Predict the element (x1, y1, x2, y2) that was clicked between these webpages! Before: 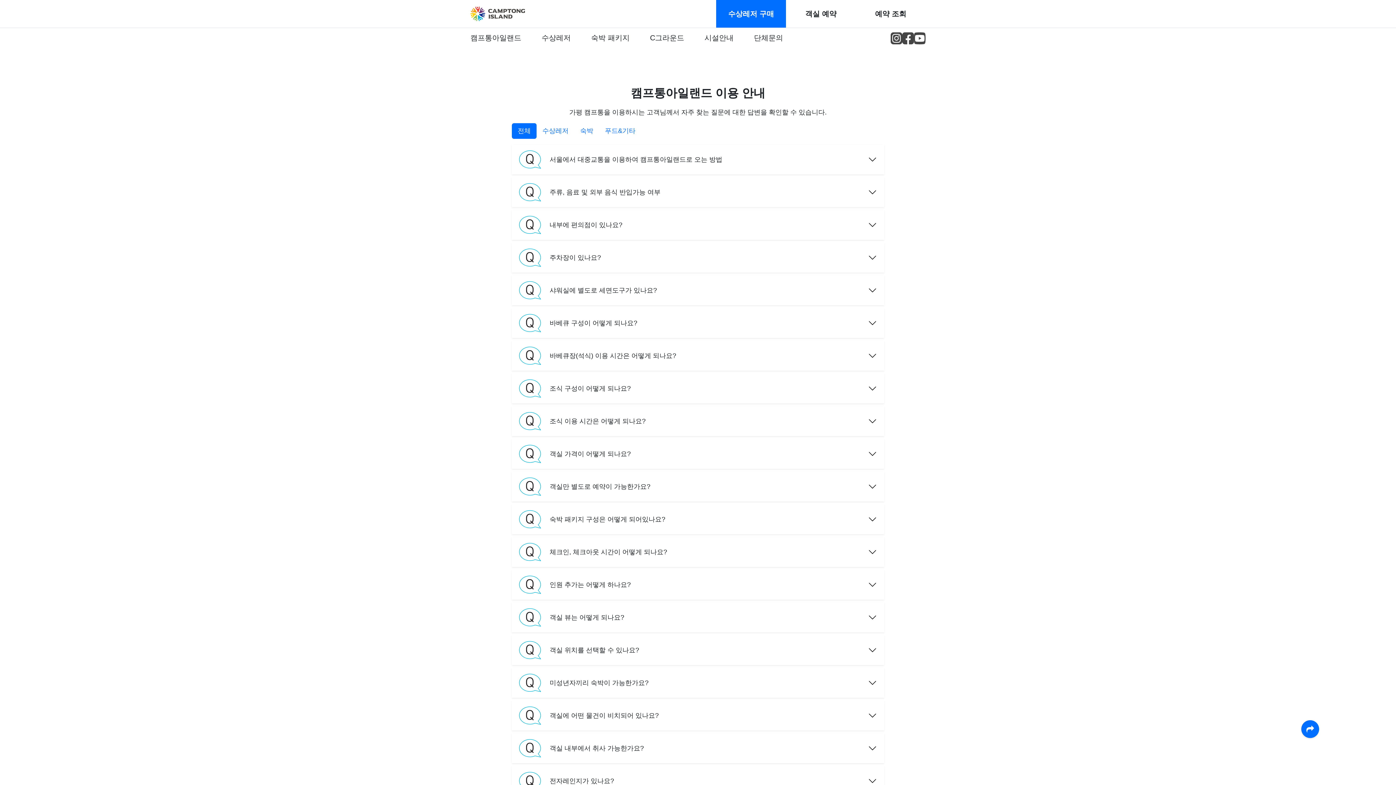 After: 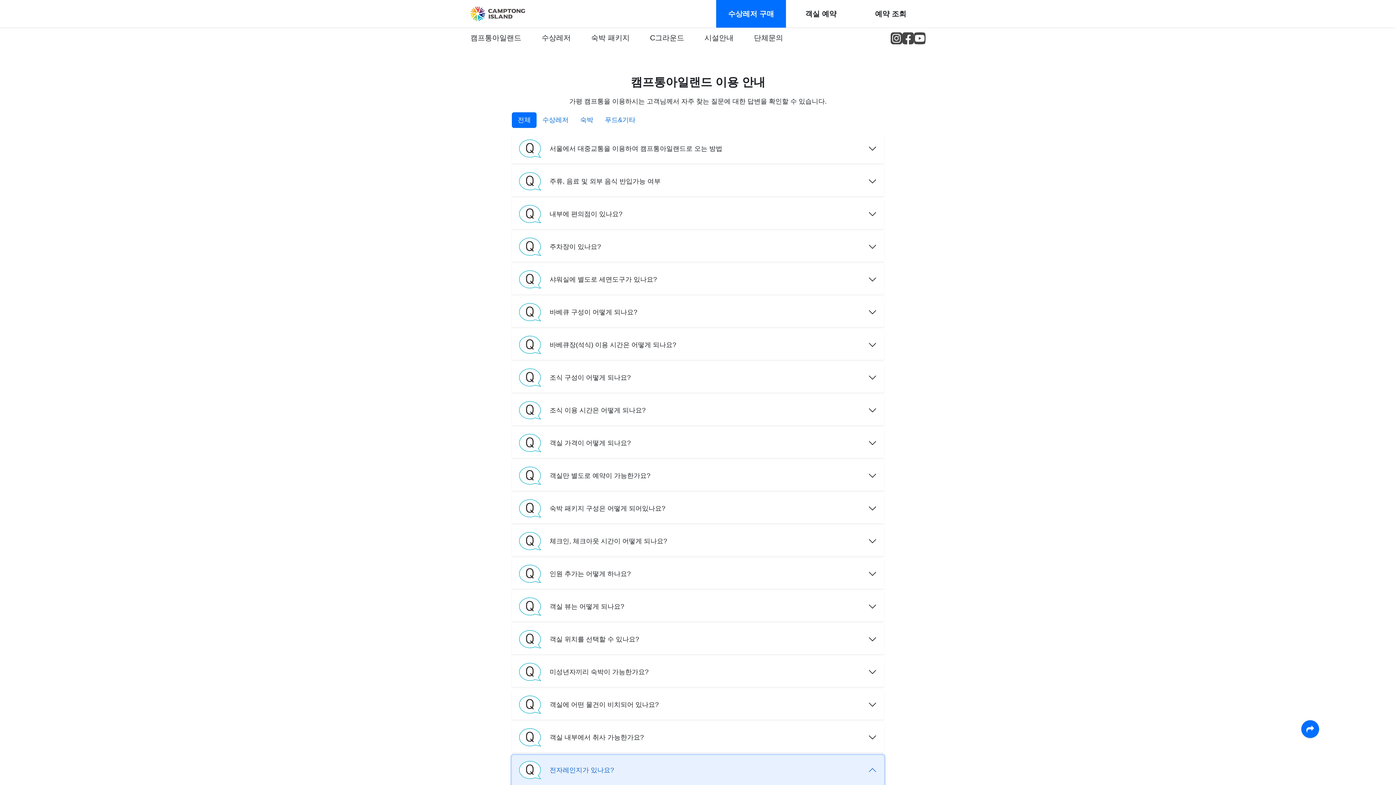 Action: bbox: (512, 766, 884, 796) label: 전자레인지가 있나요?